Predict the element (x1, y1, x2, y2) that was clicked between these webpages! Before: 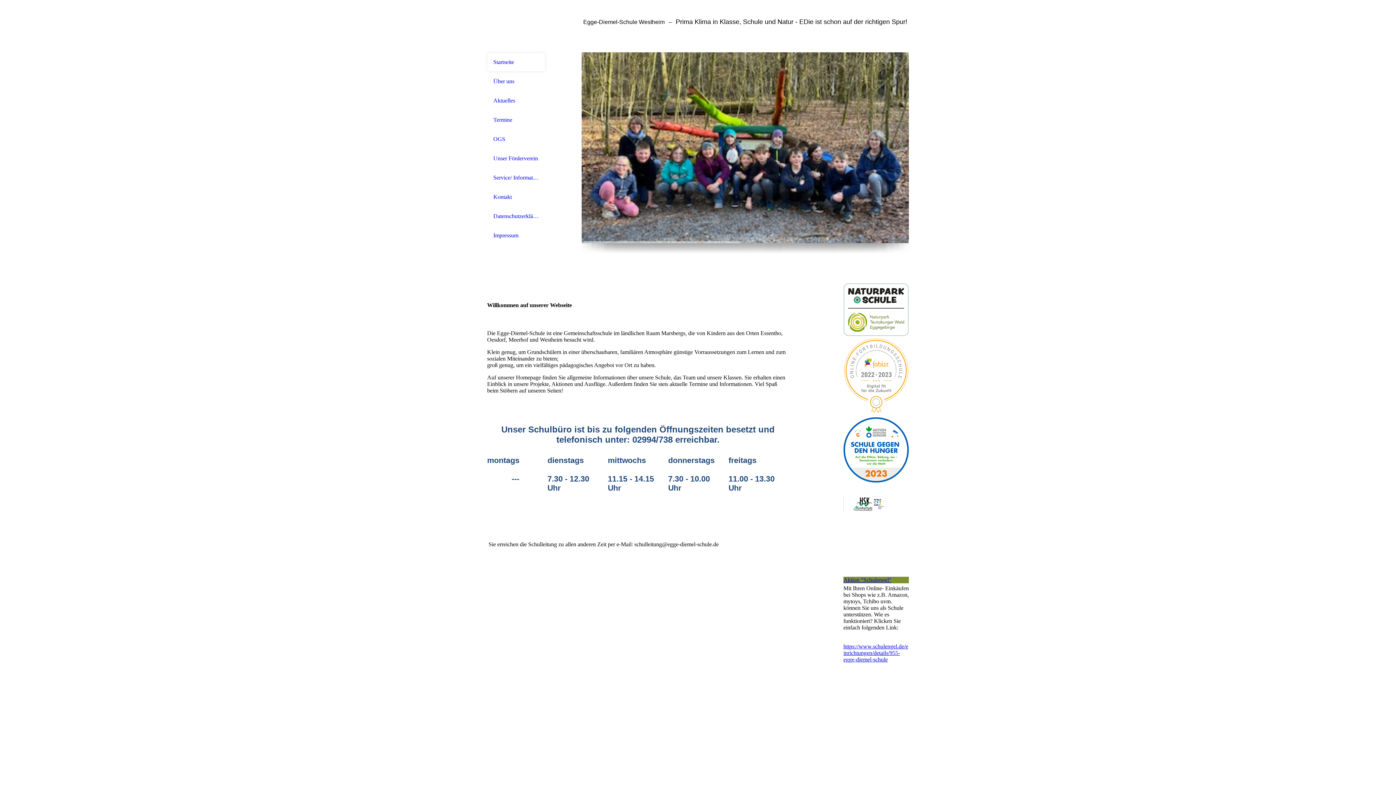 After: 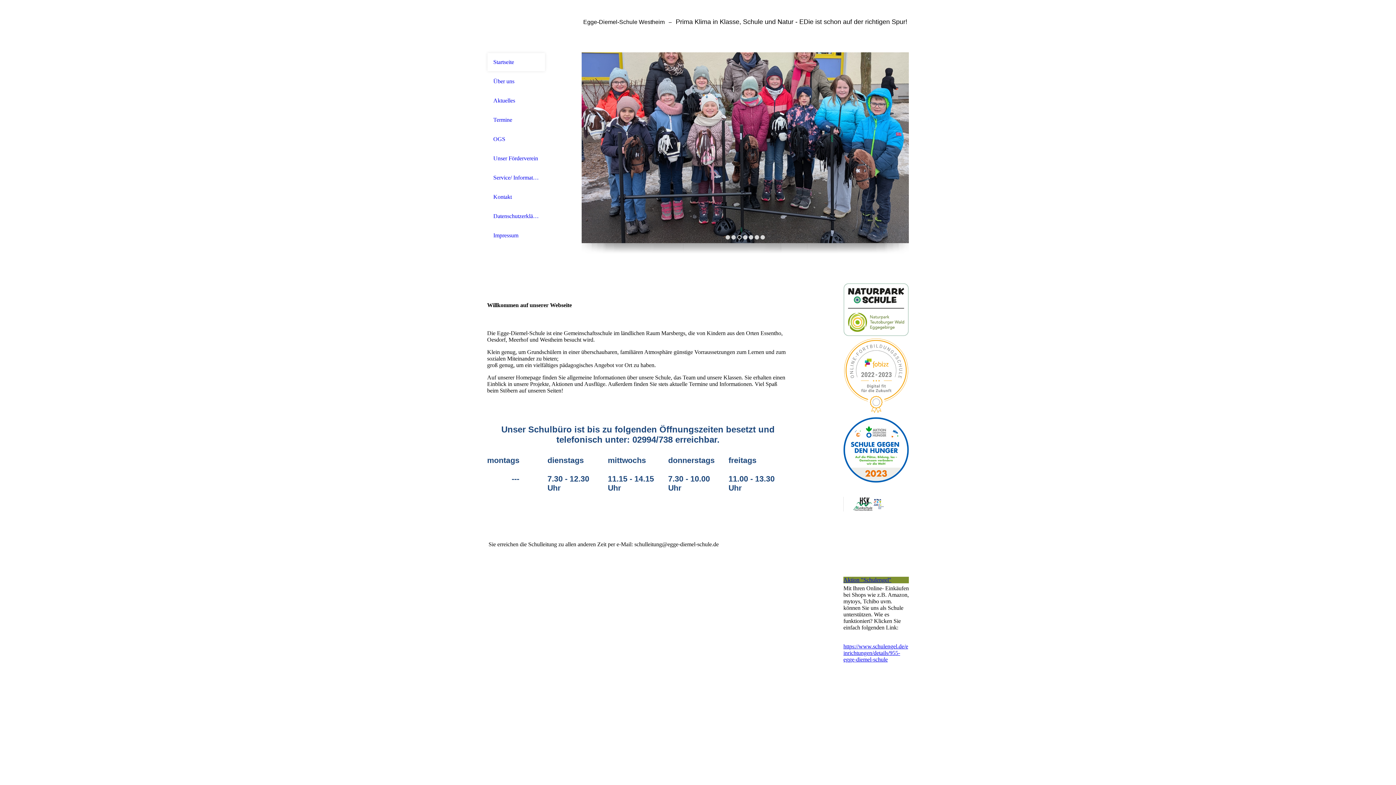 Action: bbox: (737, 235, 741, 239)